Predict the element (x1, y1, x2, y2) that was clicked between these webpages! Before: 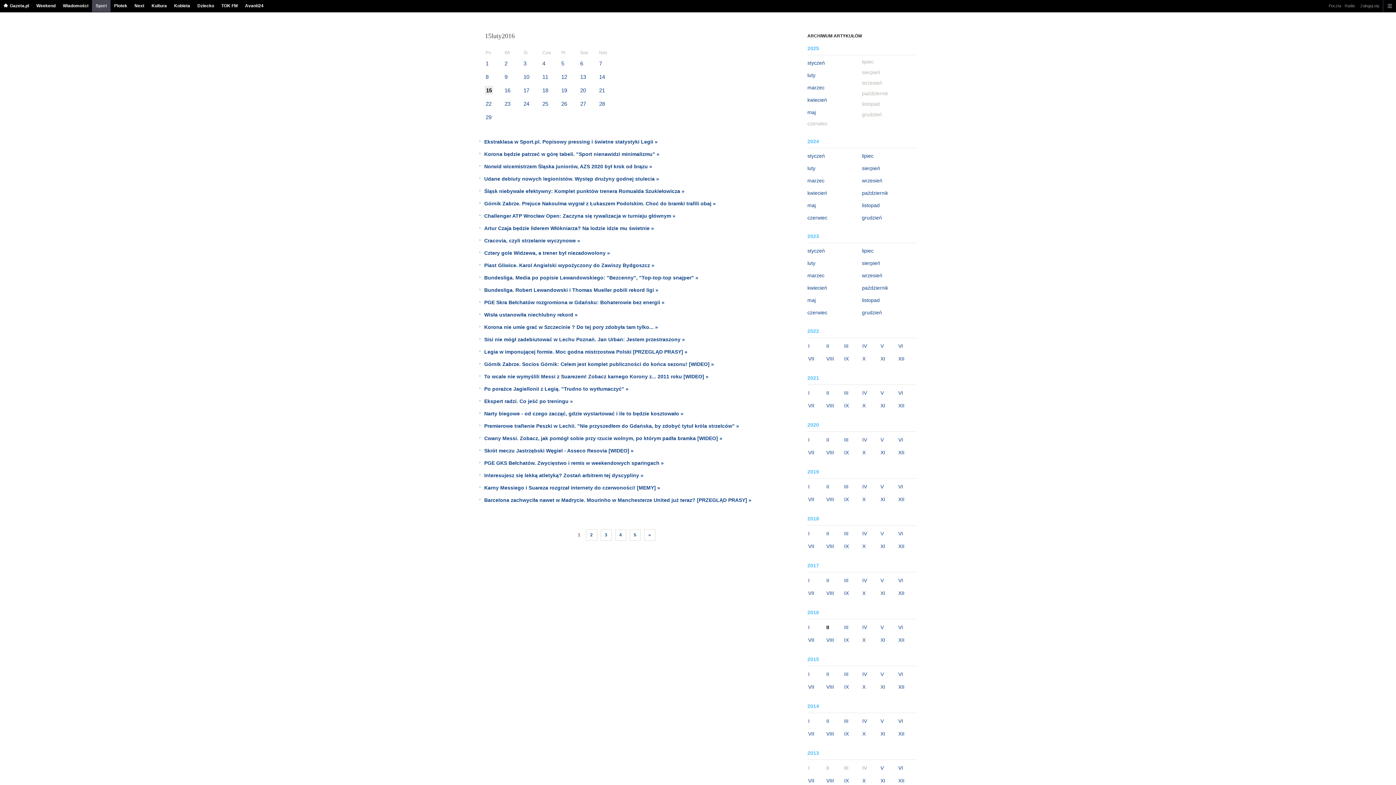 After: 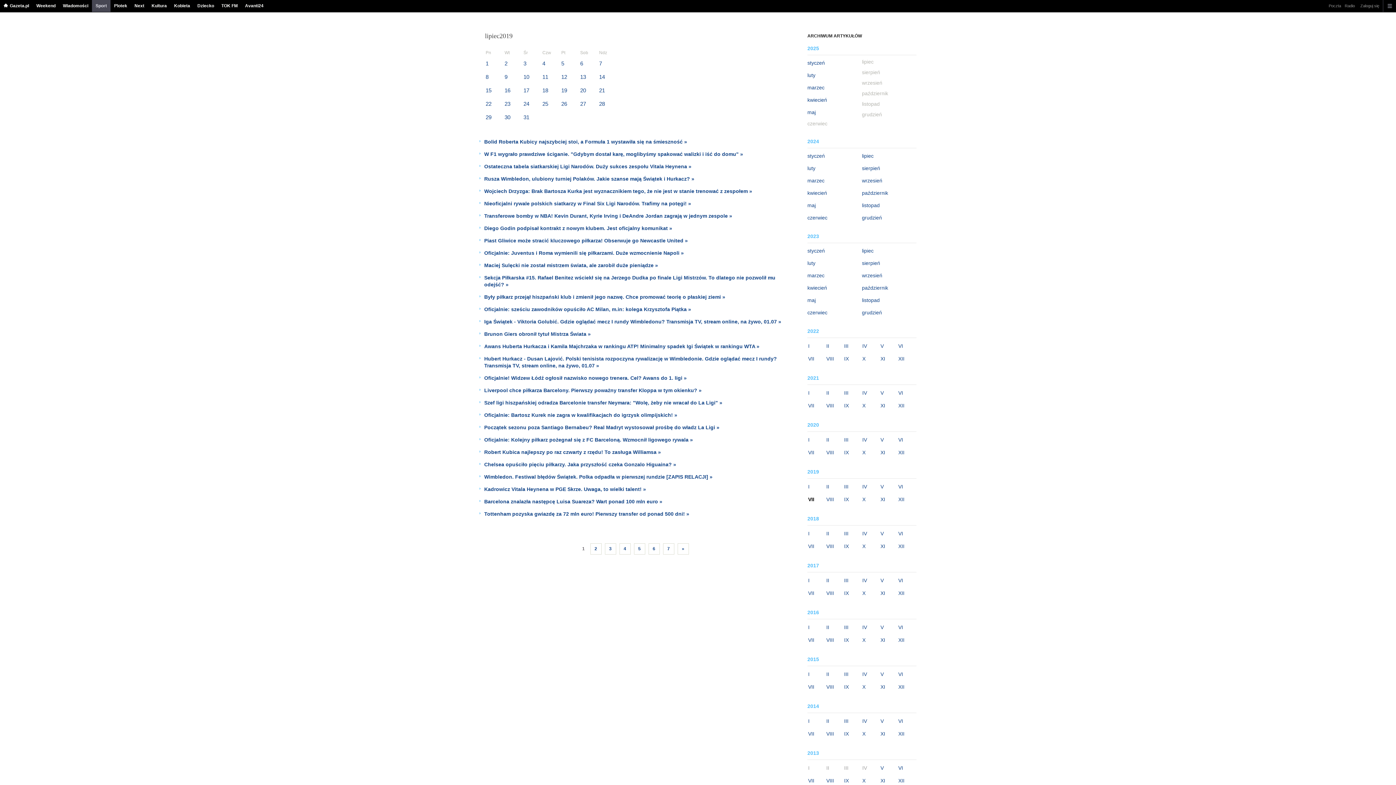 Action: bbox: (808, 495, 822, 504) label: VII